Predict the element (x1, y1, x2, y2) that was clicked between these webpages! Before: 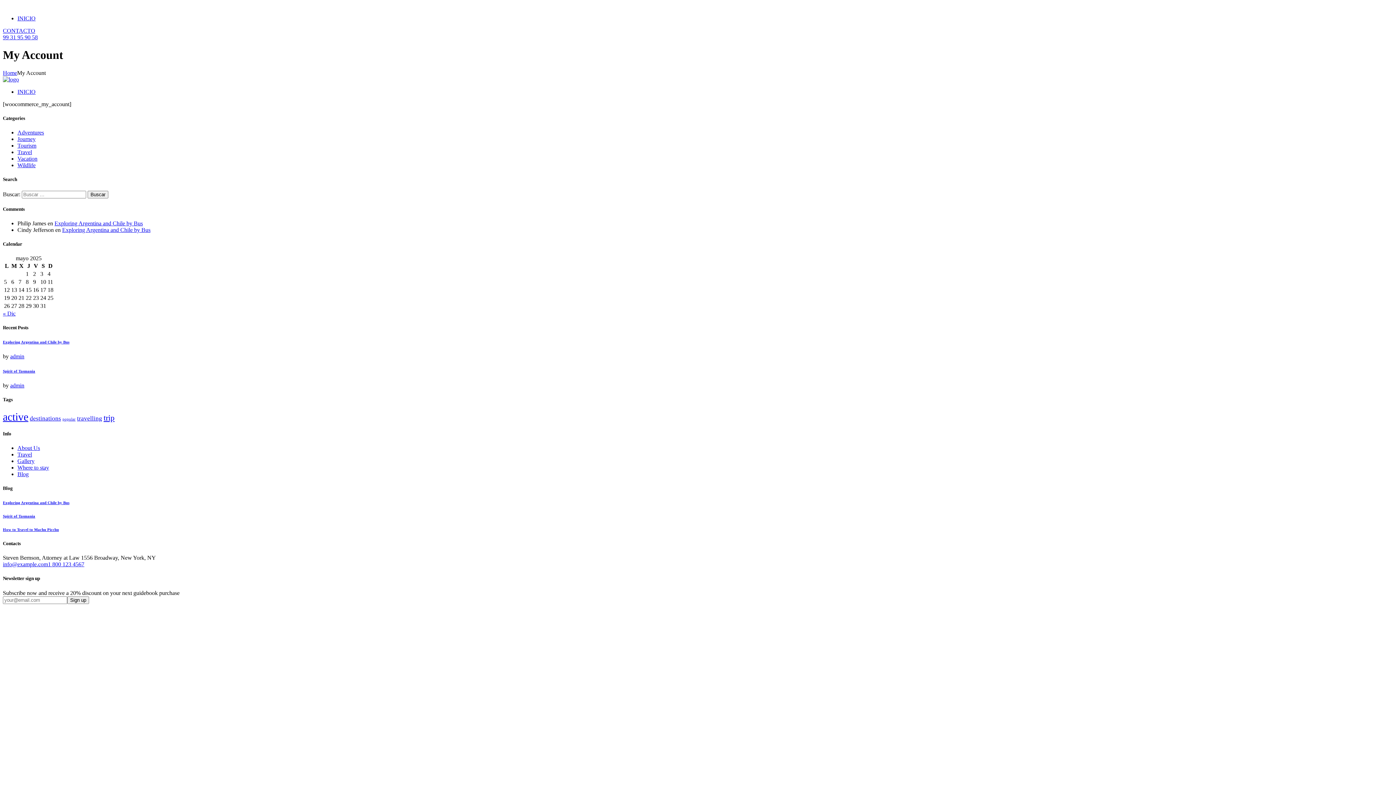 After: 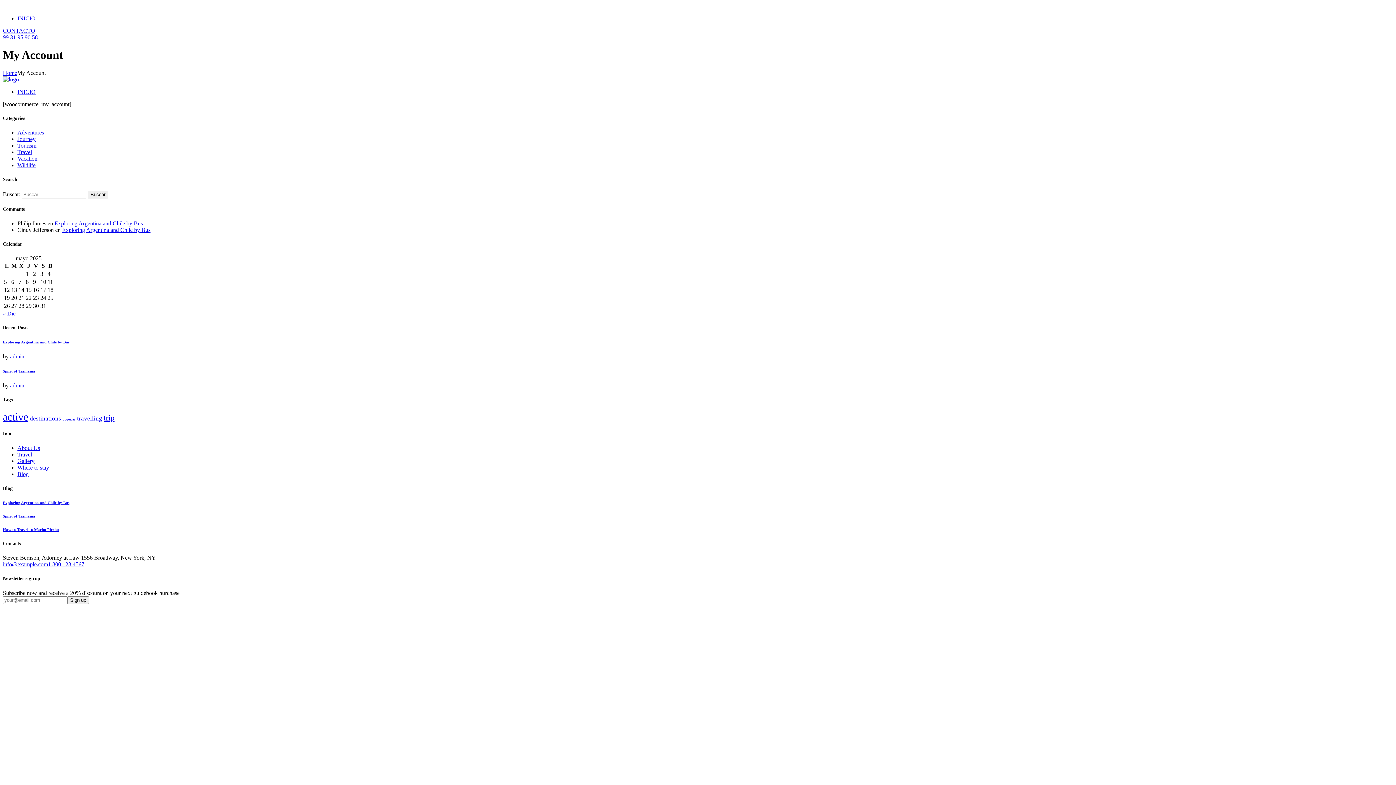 Action: bbox: (48, 561, 84, 567) label: 1 800 123 4567